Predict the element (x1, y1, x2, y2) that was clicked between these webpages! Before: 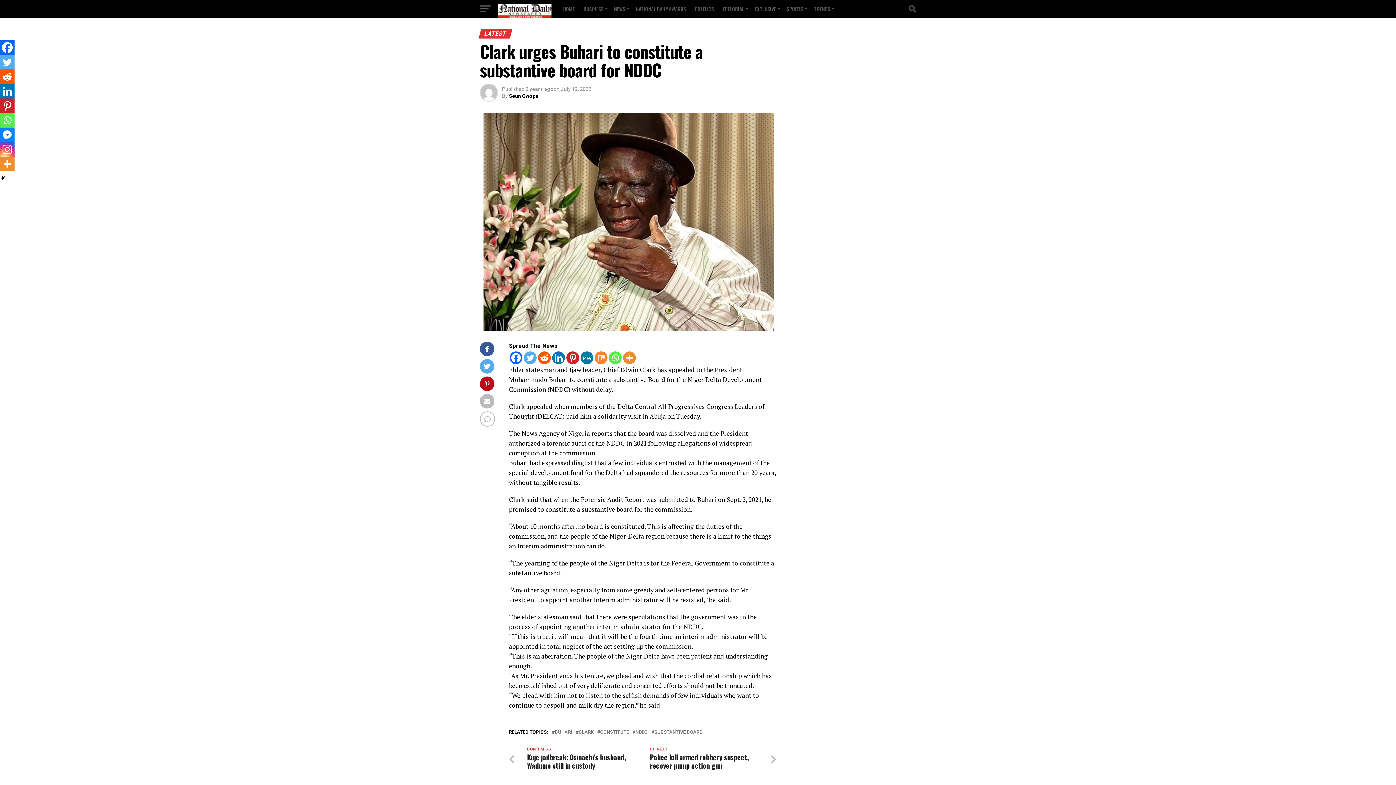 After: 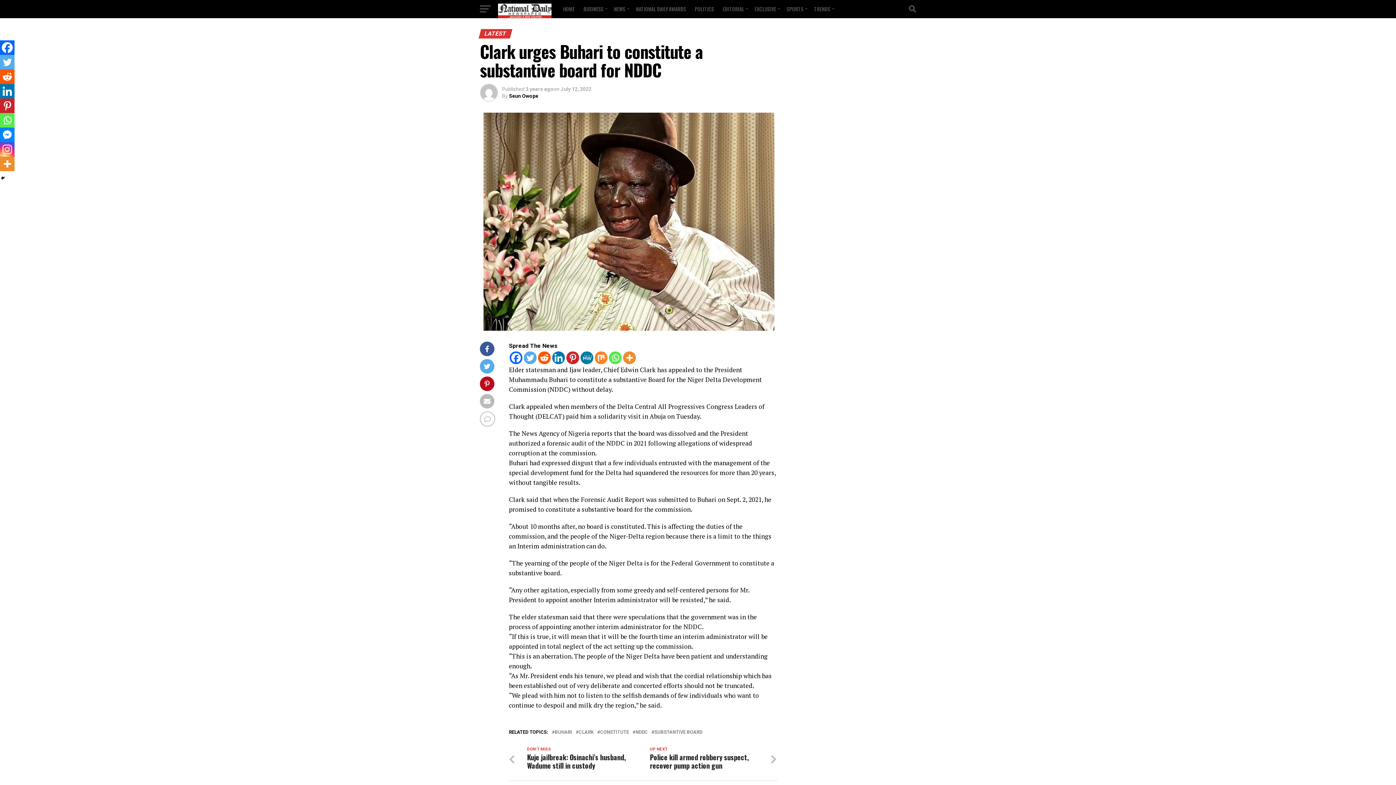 Action: label: Reddit bbox: (0, 69, 14, 84)